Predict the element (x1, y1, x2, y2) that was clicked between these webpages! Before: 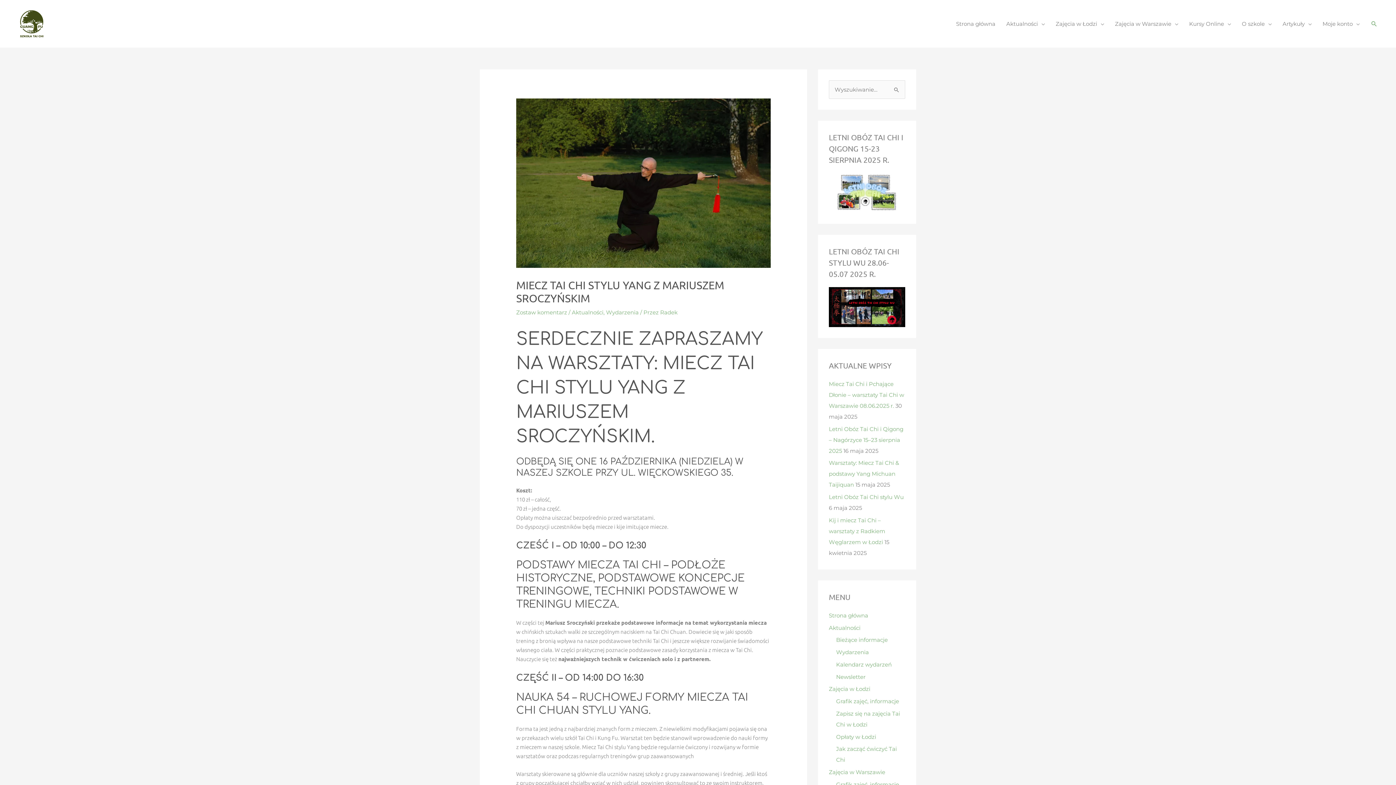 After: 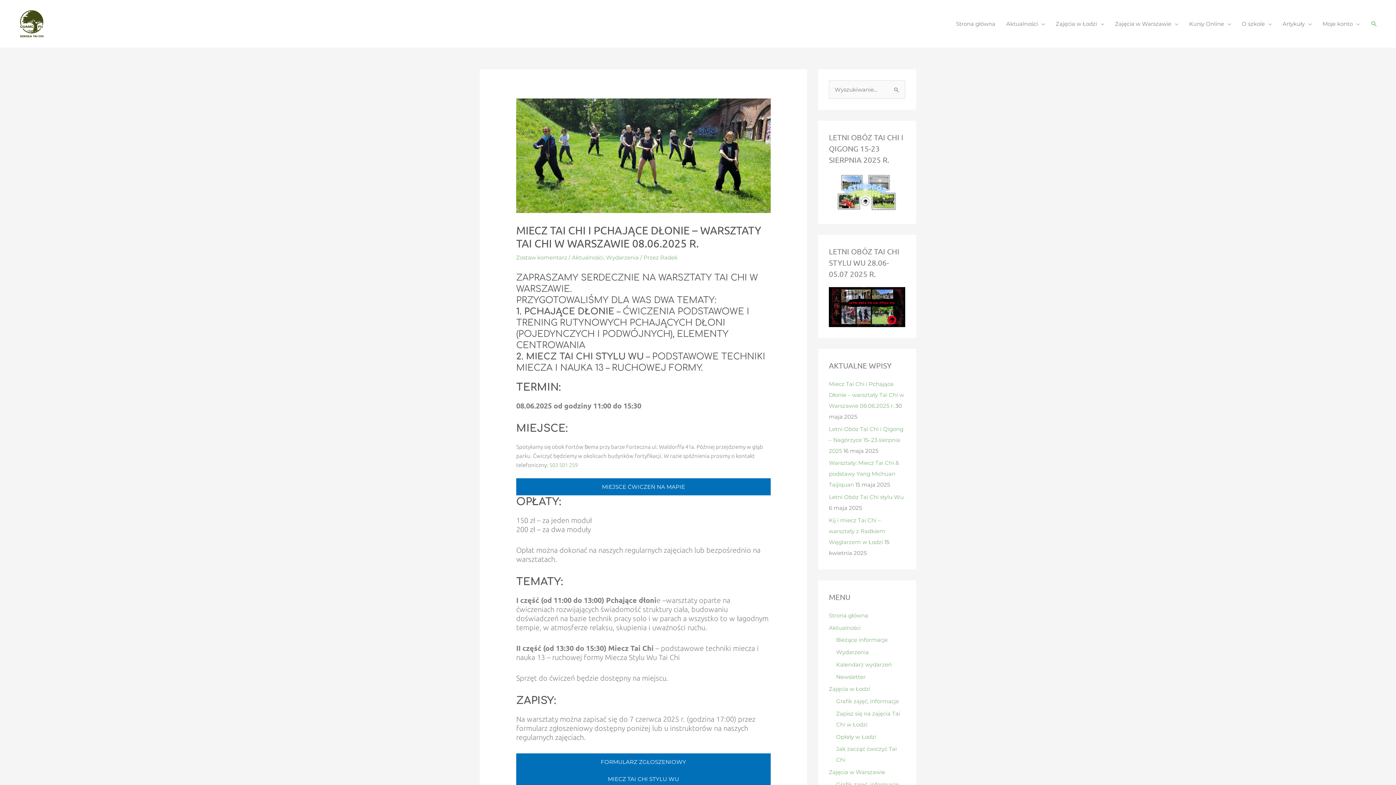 Action: label: Miecz Tai Chi i Pchające Dłonie – warsztaty Tai Chi w Warszawie 08.06.2025 r. bbox: (829, 380, 904, 409)